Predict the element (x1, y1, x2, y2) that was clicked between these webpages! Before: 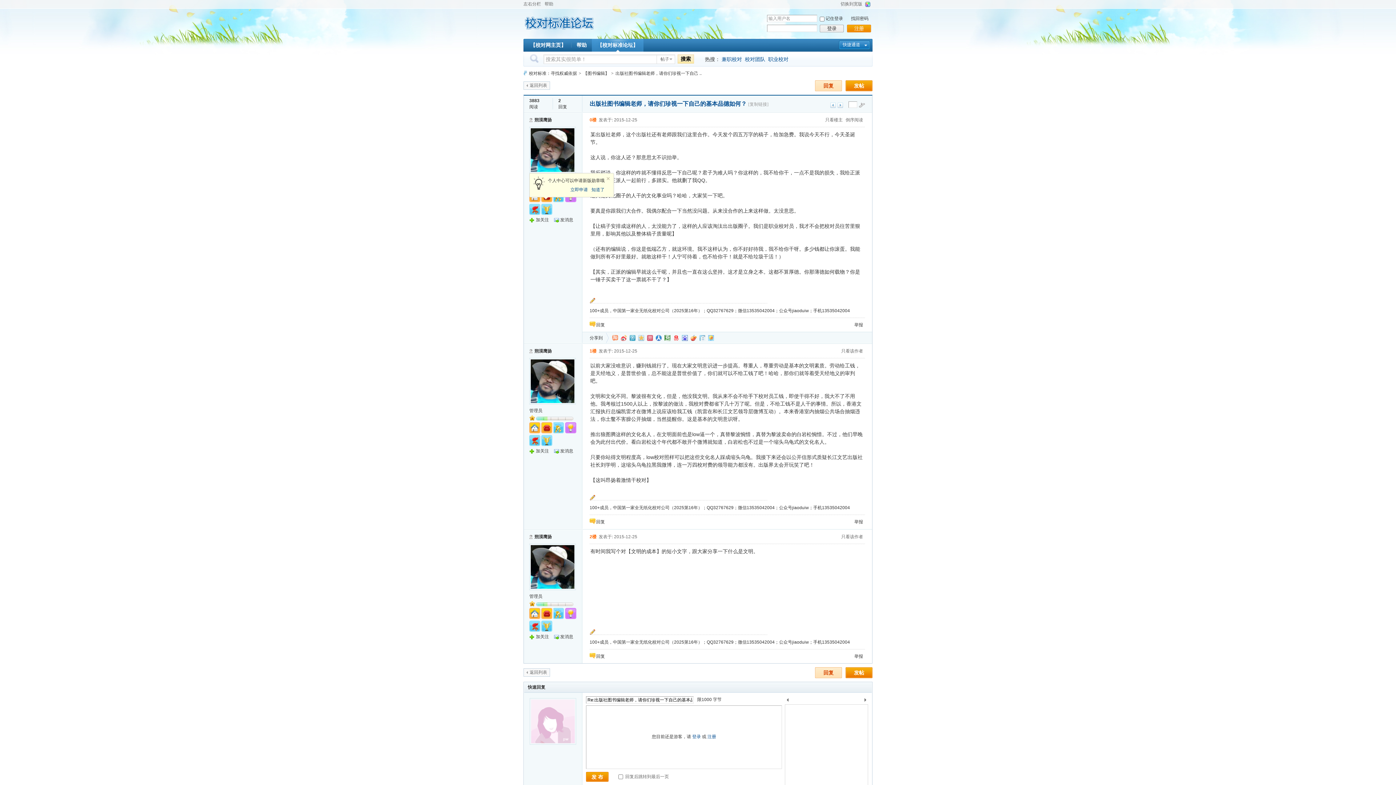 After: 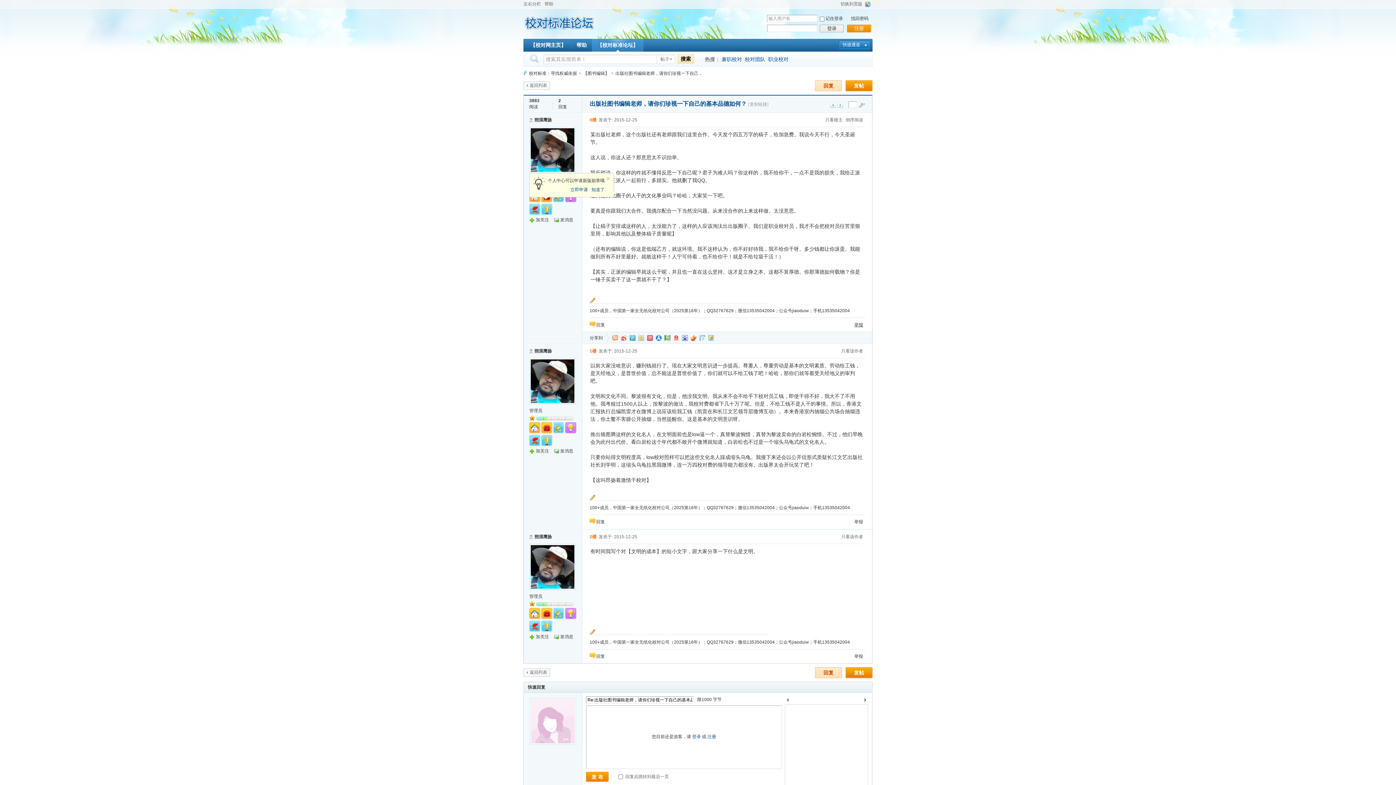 Action: label: 举报 bbox: (854, 322, 863, 327)